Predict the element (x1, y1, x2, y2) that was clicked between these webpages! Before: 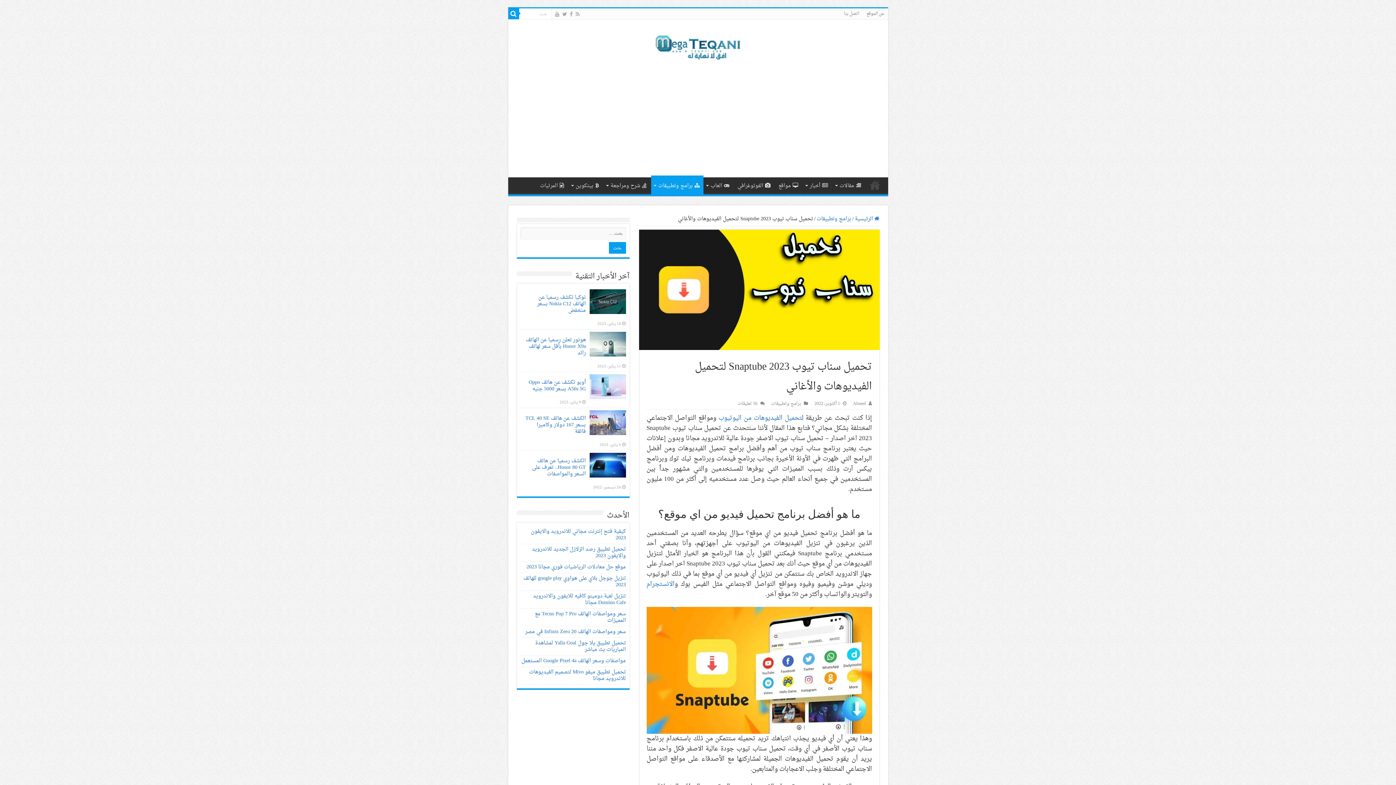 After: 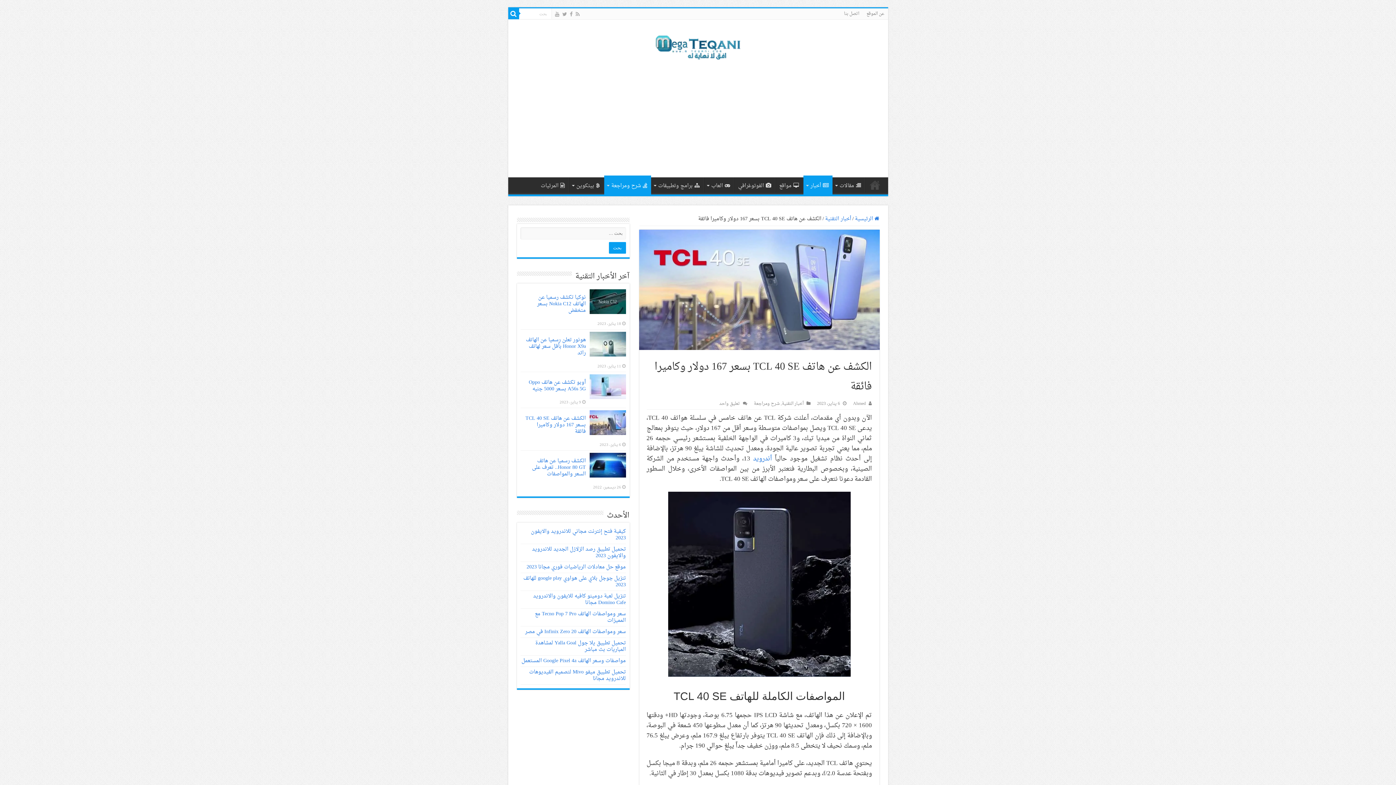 Action: bbox: (589, 410, 626, 435)